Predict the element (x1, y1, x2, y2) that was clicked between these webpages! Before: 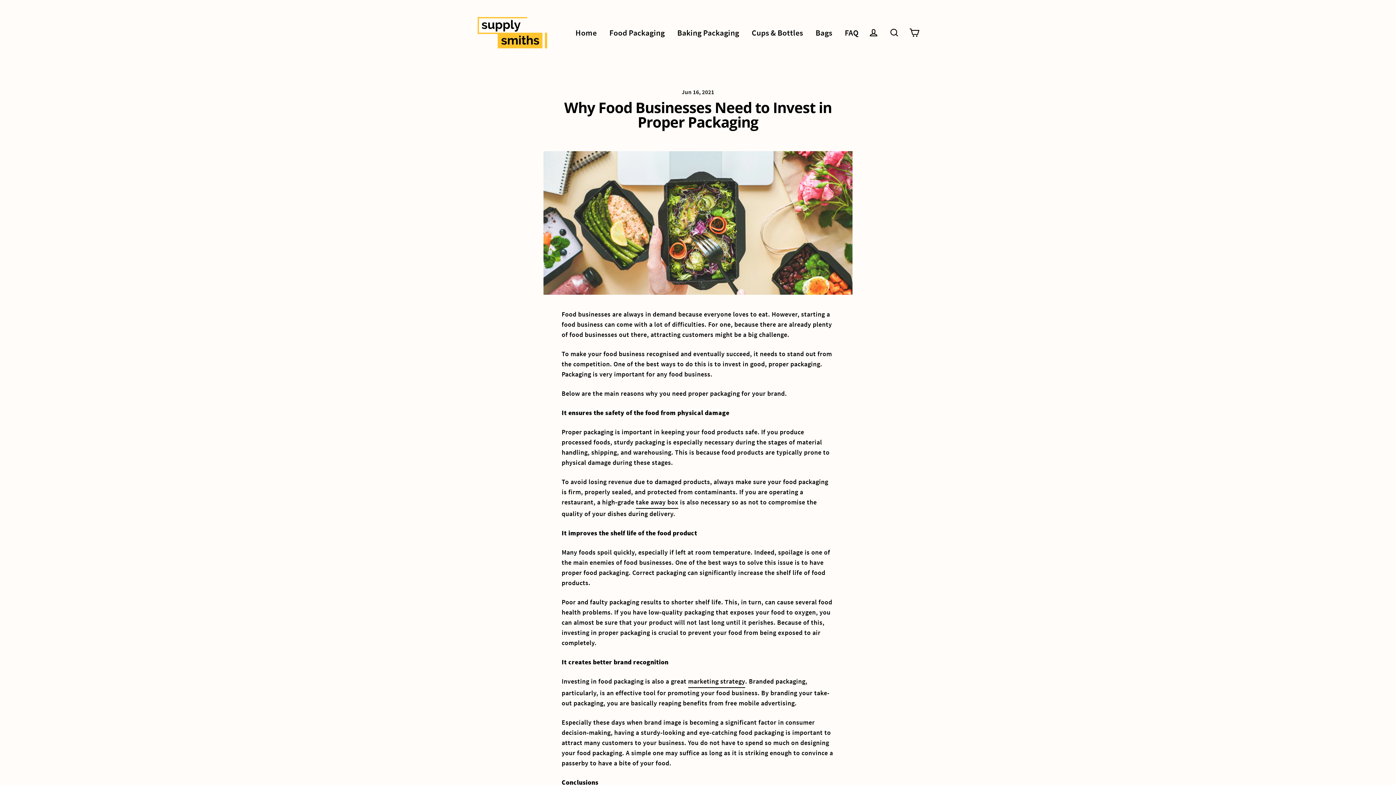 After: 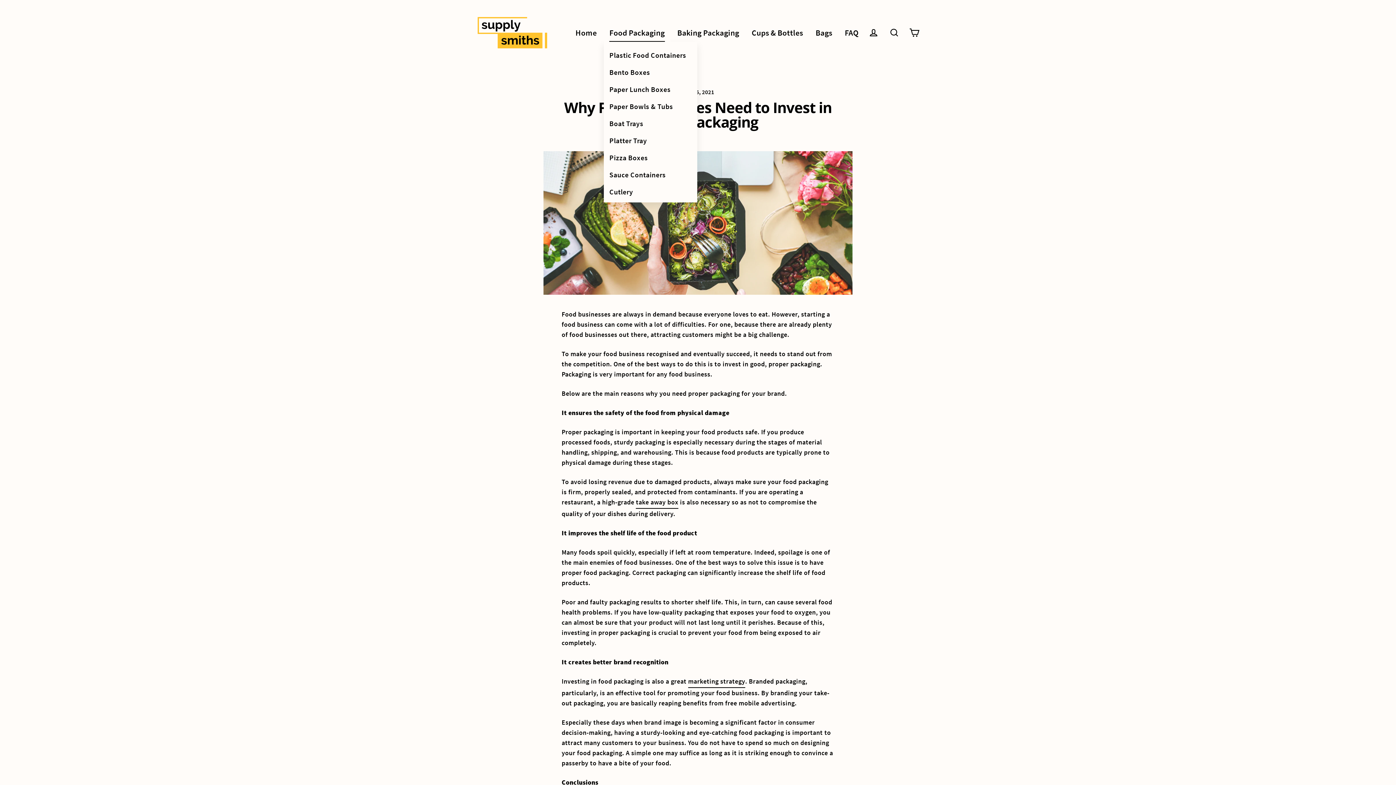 Action: label: Food Packaging bbox: (604, 23, 670, 41)